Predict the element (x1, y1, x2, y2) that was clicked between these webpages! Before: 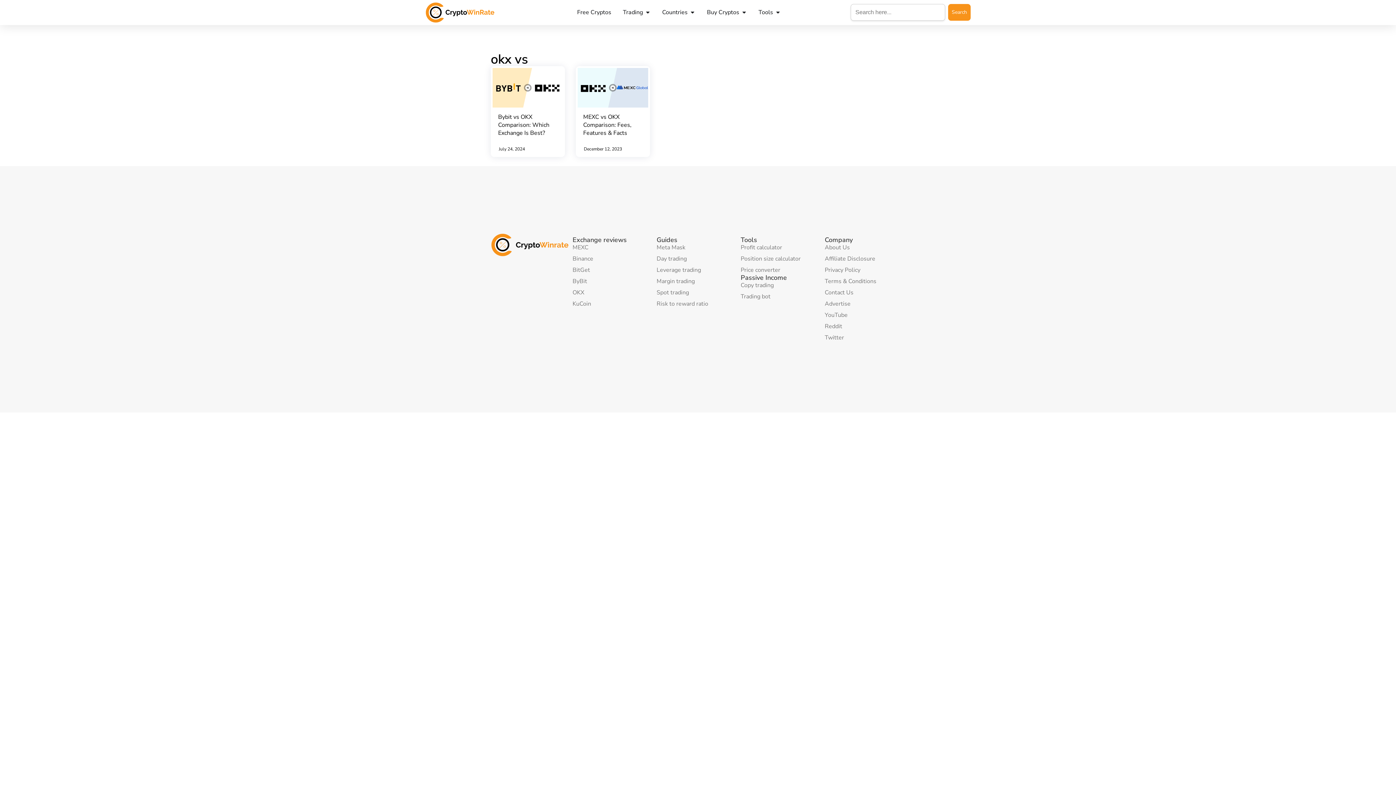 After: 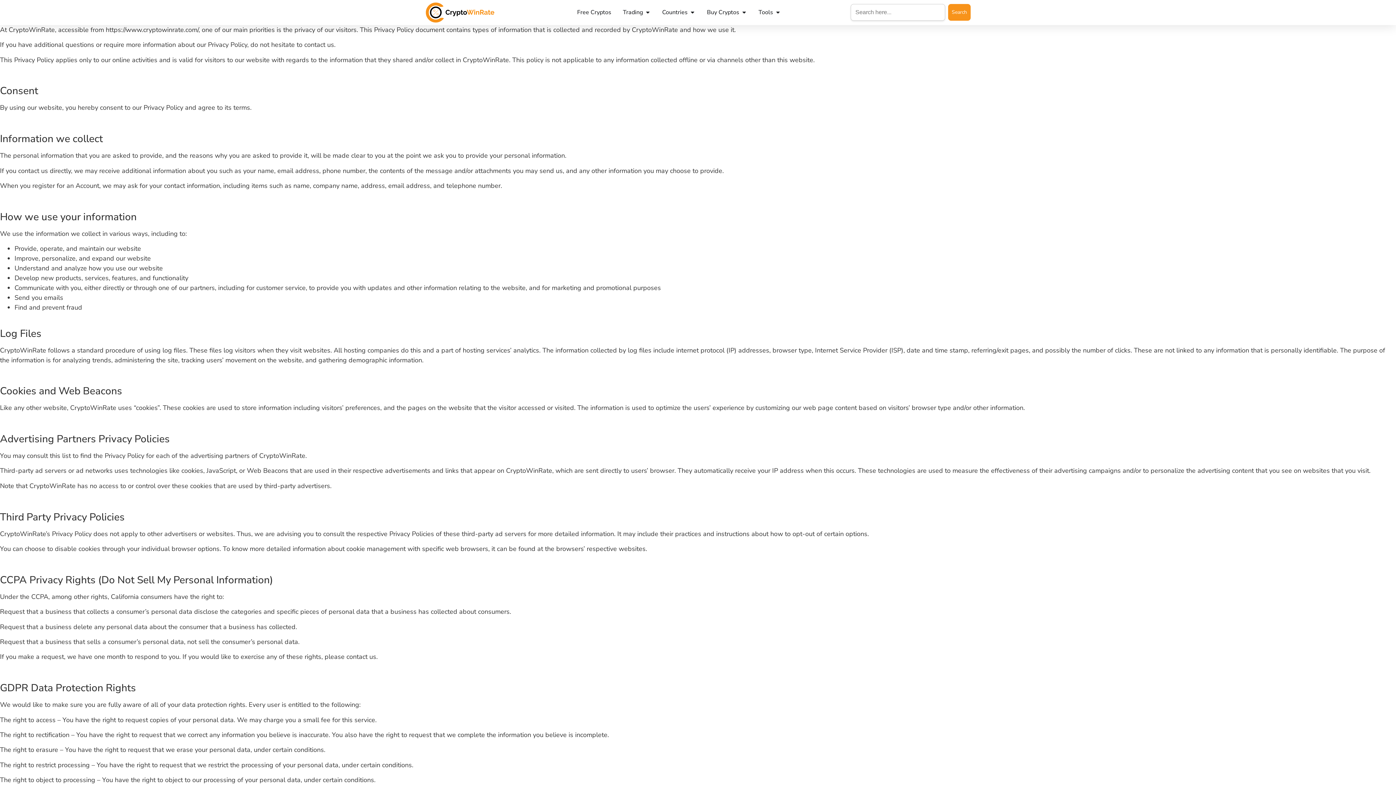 Action: label: Privacy Policy bbox: (825, 265, 901, 274)